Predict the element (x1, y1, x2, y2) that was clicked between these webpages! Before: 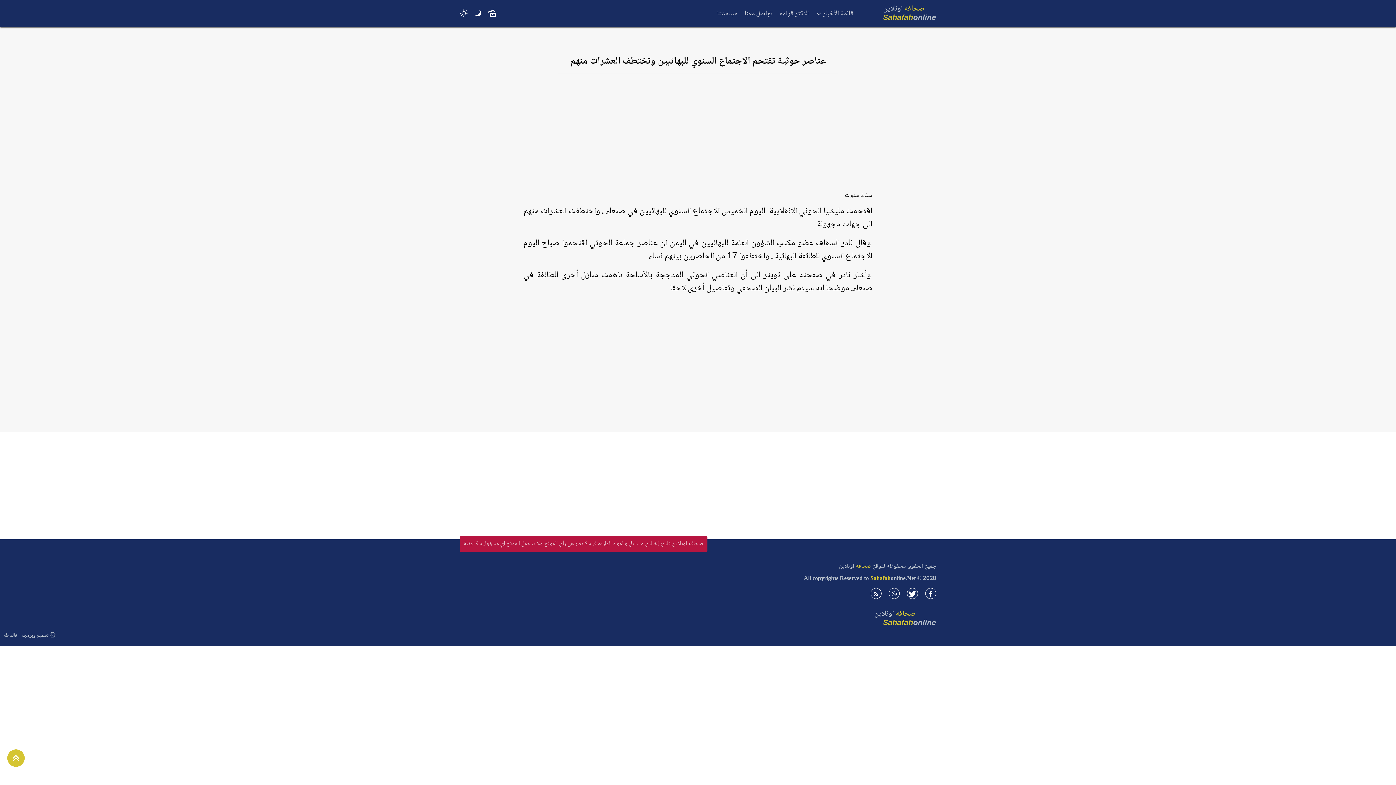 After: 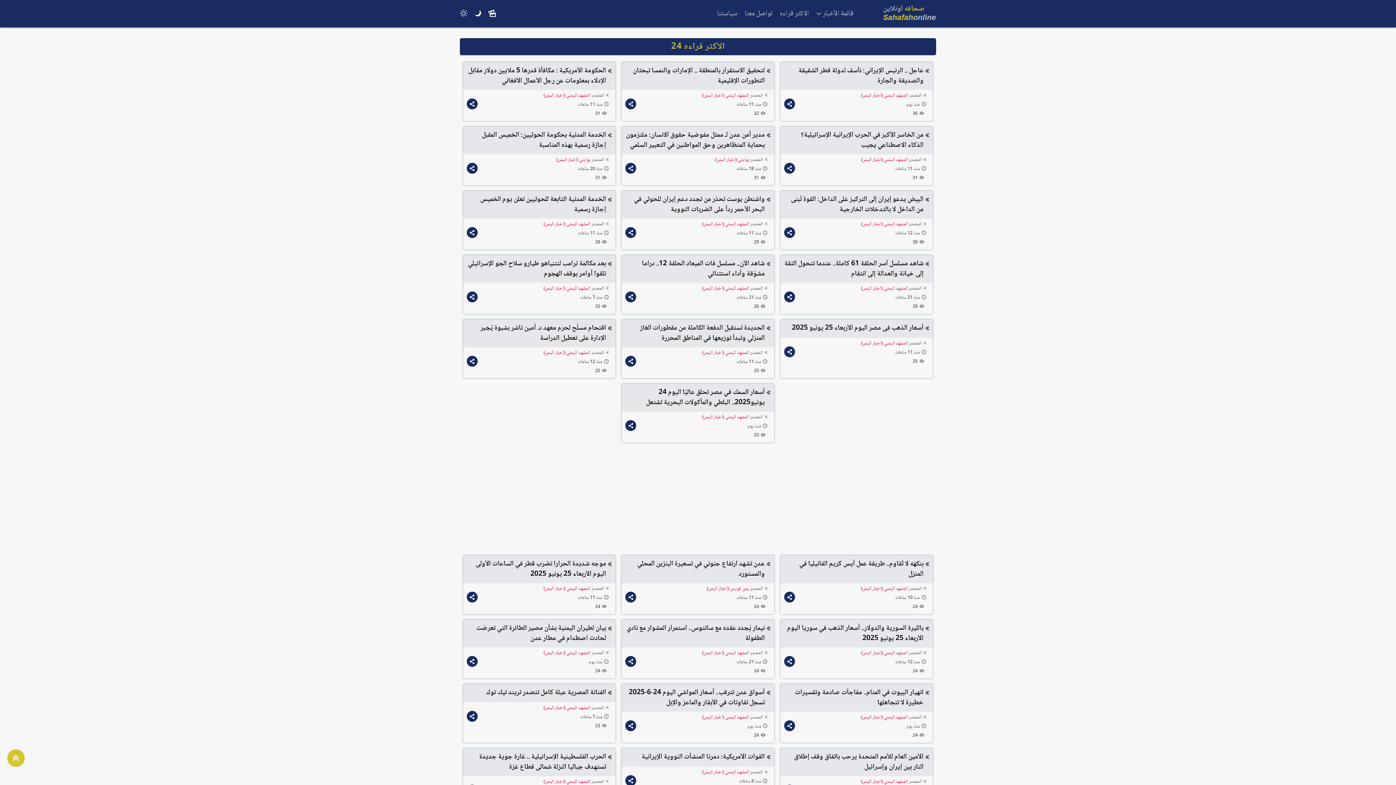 Action: bbox: (779, 9, 809, 17) label: الاكثر قراءه